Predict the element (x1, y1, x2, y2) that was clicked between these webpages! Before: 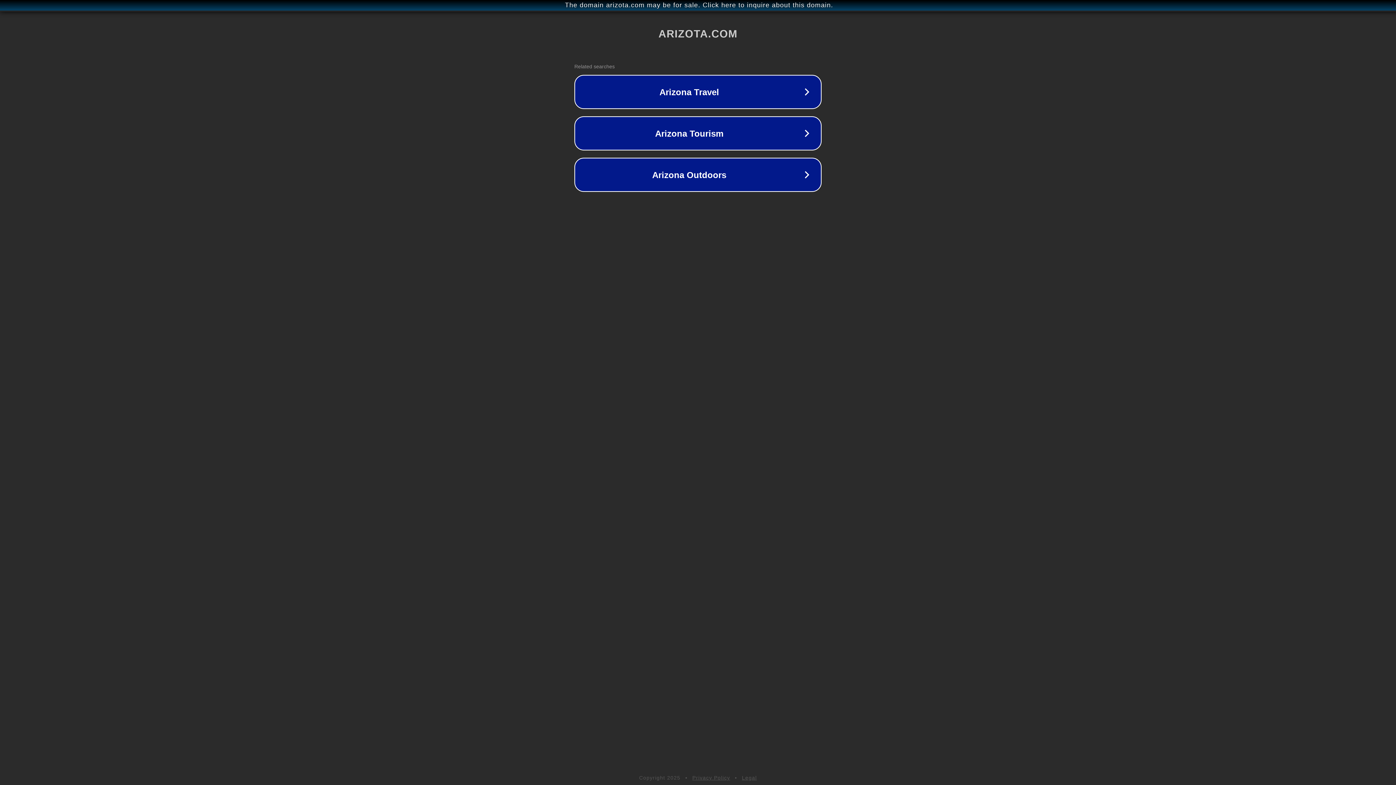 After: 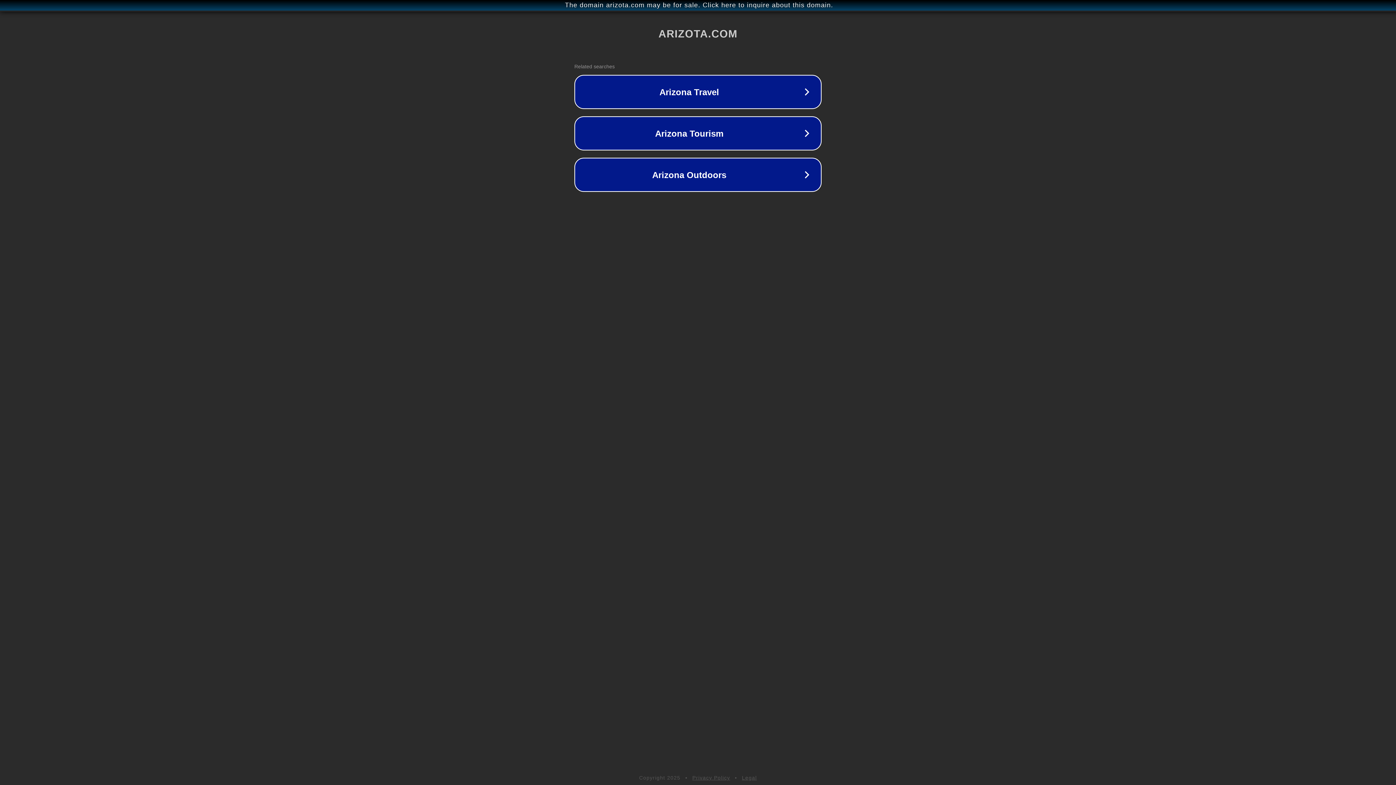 Action: label: Legal bbox: (742, 775, 757, 781)